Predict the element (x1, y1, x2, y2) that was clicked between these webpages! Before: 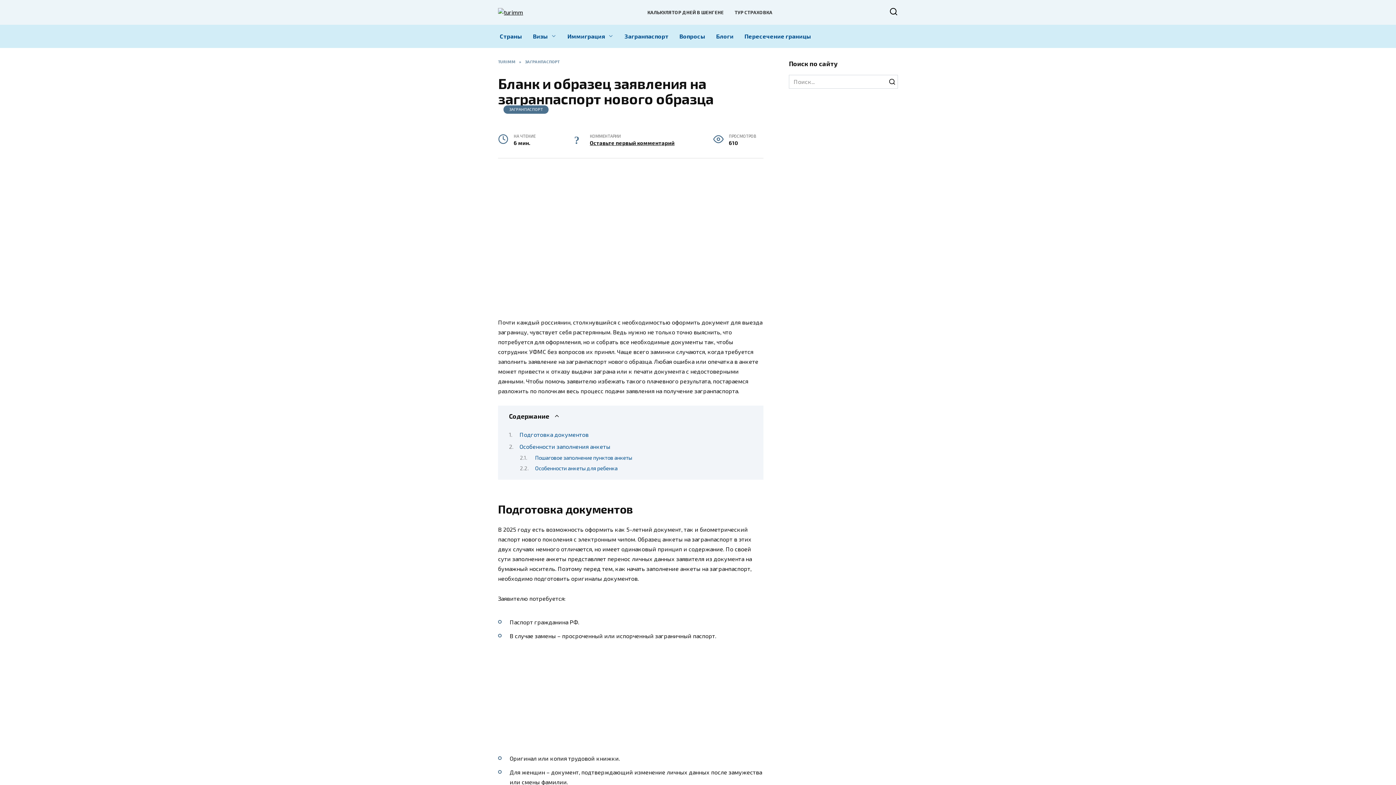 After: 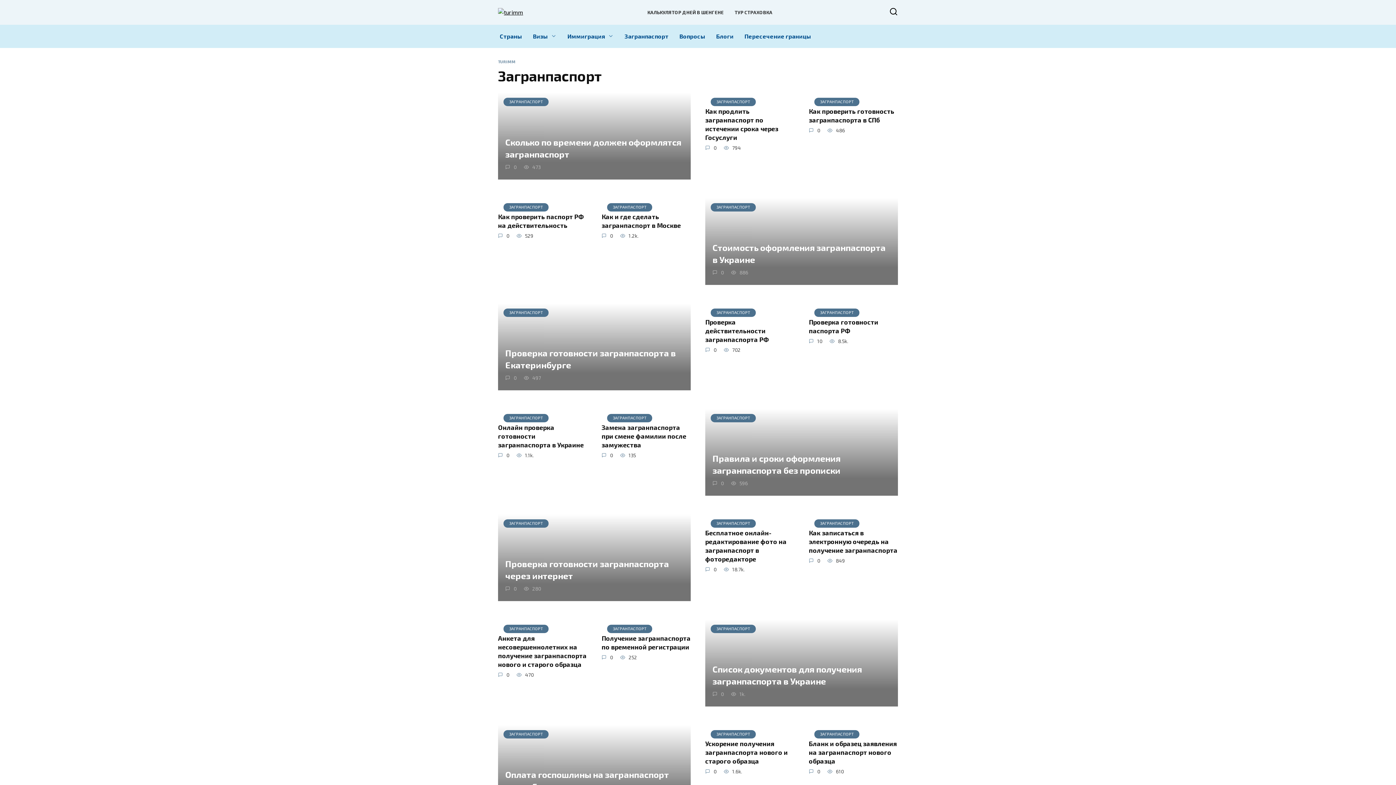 Action: label: ЗАГРАНПАСПОРТ bbox: (509, 107, 543, 111)